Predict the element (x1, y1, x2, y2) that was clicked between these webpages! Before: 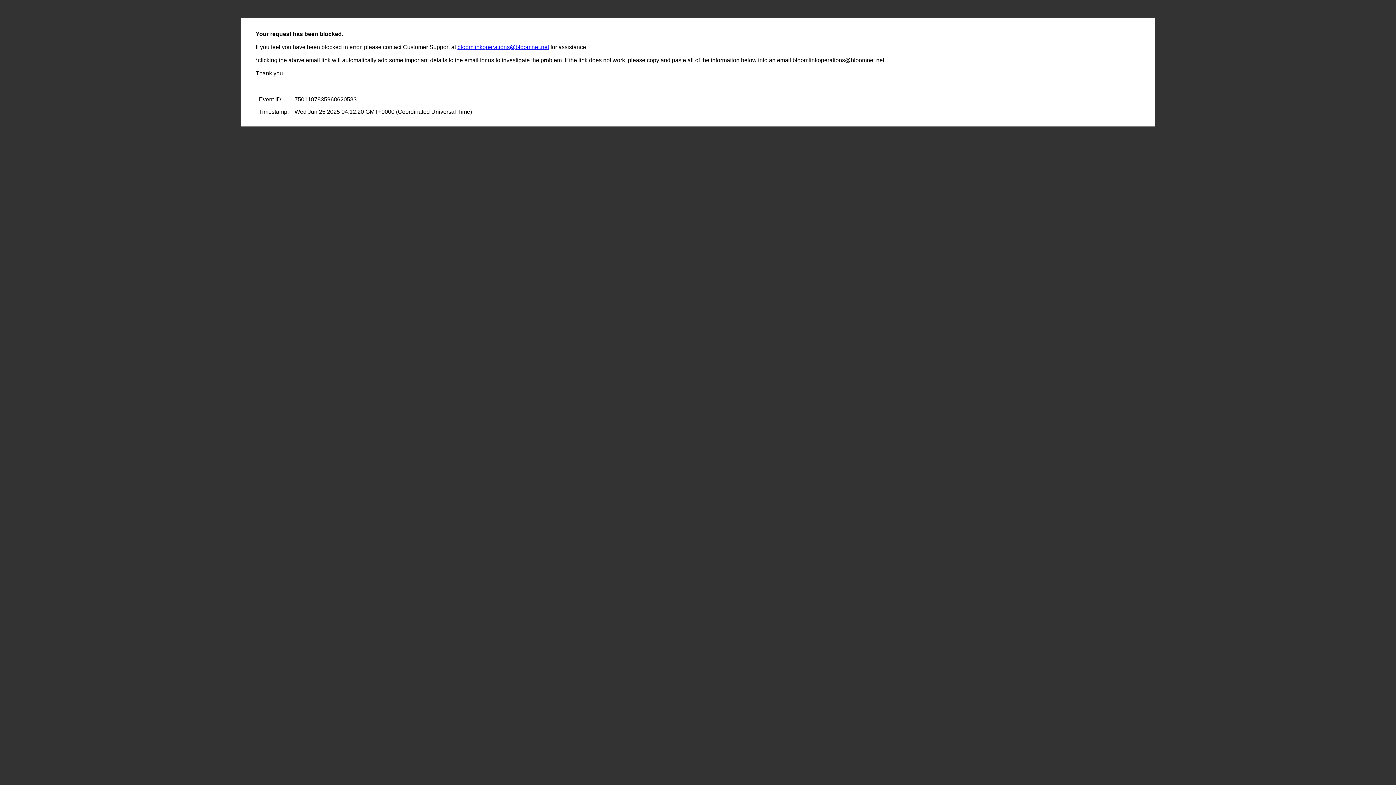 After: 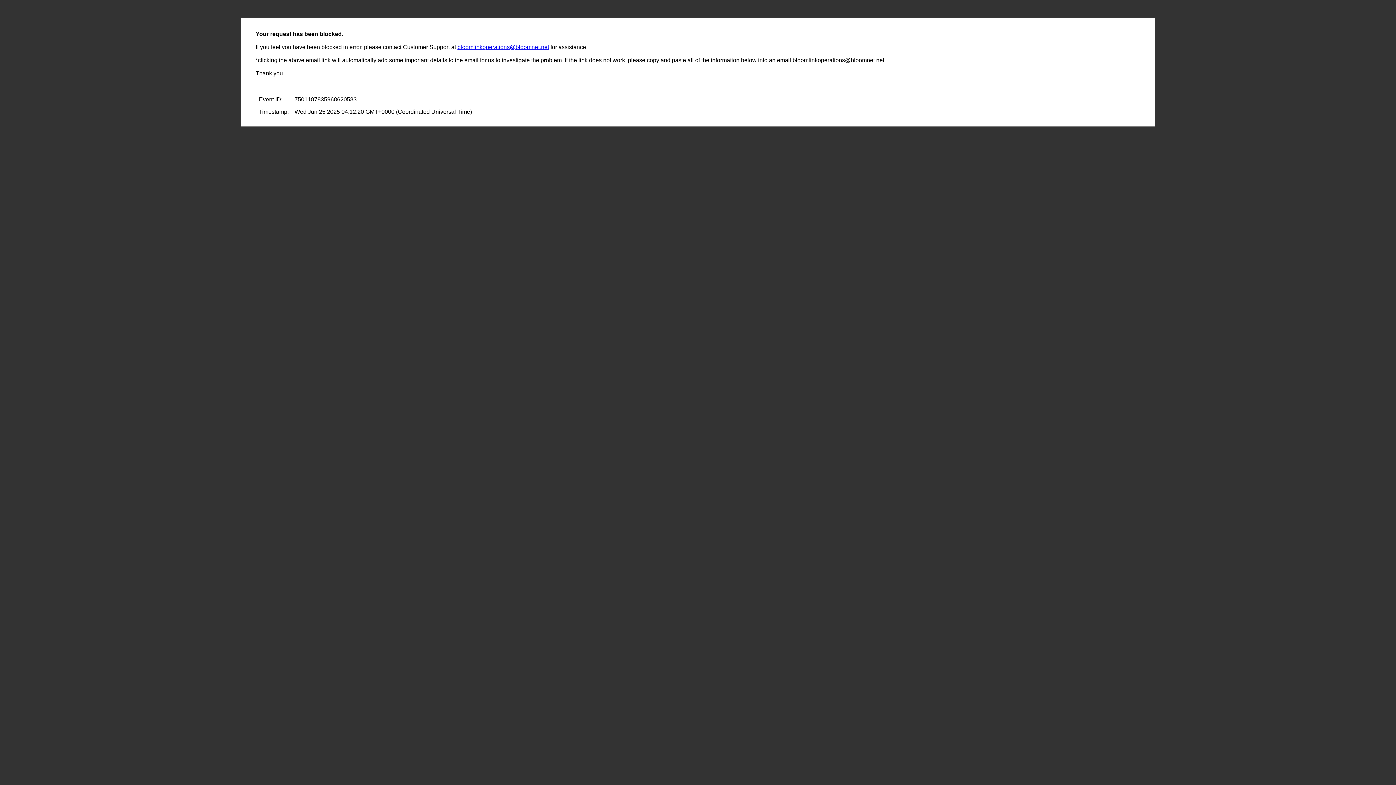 Action: bbox: (457, 44, 549, 50) label: bloomlinkoperations@bloomnet.net